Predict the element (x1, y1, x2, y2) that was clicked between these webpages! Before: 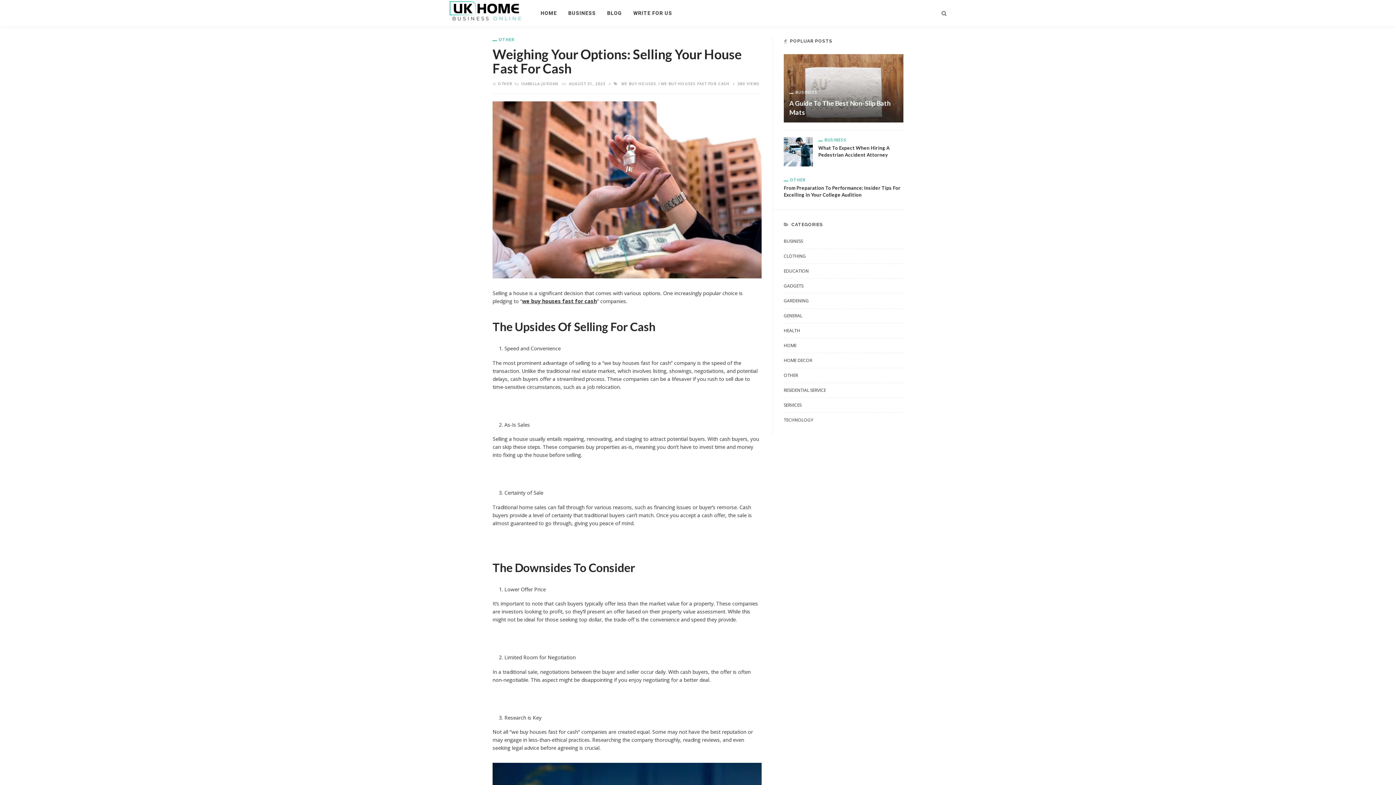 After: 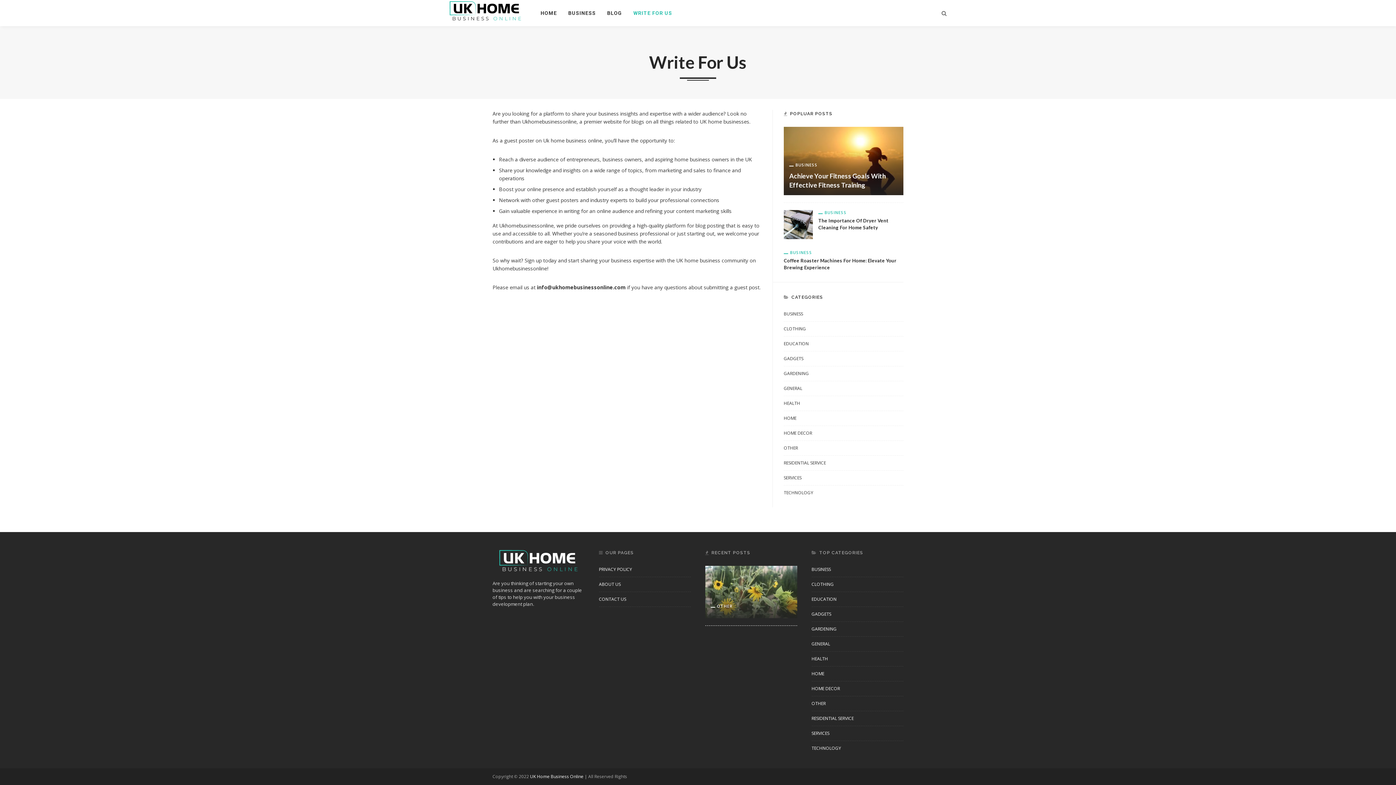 Action: label: WRITE FOR US bbox: (628, 0, 678, 26)